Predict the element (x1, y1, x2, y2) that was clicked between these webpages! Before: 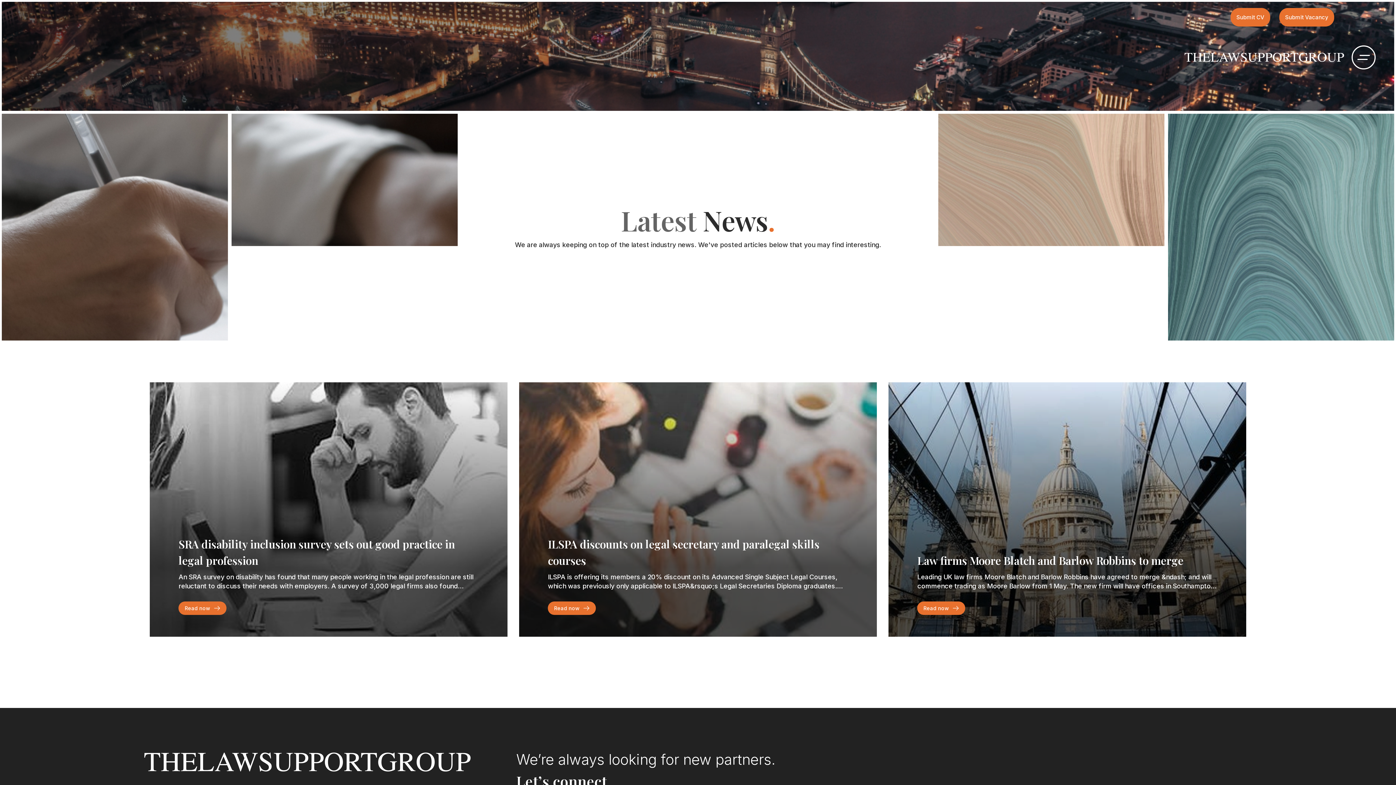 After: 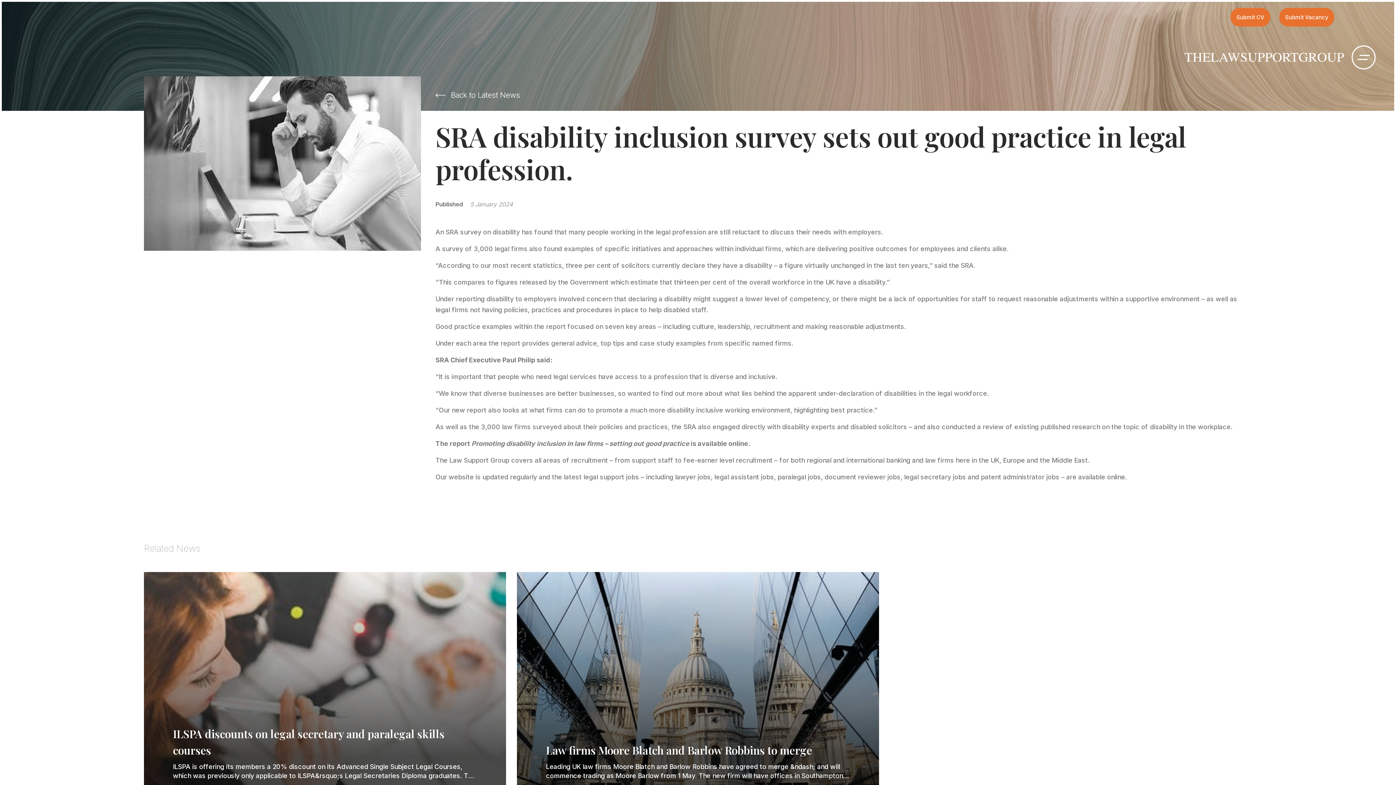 Action: label: SRA disability inclusion survey sets out good practice in legal profession

An SRA survey on disability has found that many people working in the legal profession are still reluctant to discuss their needs with employers. A survey of 3,000 legal firms also found examples of specific initiatives and approaches within individual firms, which are delivering positive outcomes for employees and clients alike. &ldquo;According to our most recent statistics, three per cent of solicitors currently declare they have a disability &ndash; a figure virtually unchanged in the last ten years,&rdquo; said the SRA. &ldquo;This compares to figures released by the Government which estimate that thirteen per cent of the overall workforce in the UK have a disability.&rdquo; Under reporting disability to employers involved concern that declaring a disability might suggest a lower level of competency, or there might be a lack of opportunities for staff to request reasonable adjustments within a supportive environment &ndash; as well as legal firms not having policies, practices and procedures in place to help disabled staff.&nbsp; Good practice examples within the report focused on seven key areas &ndash; including culture, leadership, recruitment and making reasonable adjustments. Under each area the report provides general advice, top tips and case study examples from specific named firms. SRA Chief Executive Paul Philip said:&nbsp; &ldquo;It is important that people who need legal services have access to a profession that is diverse and inclusive. &ldquo;We know that diverse businesses are better businesses, so wanted to find out more about what lies behind the apparent under-declaration of disabilities in the legal workforce. &ldquo;Our new report also looks at what firms can do to promote a much more disability inclusive working environment, highlighting best practice.&rdquo; As well as the 3,000 law firms surveyed about their policies and practices, the SRA also engaged directly with disability experts and disabled solicitors &ndash; and also conducted a review of existing published research on the topic of disability in the workplace. The report&nbsp;Promoting disability inclusion in law firms &ndash; setting out good practice&nbsp;is available&nbsp;online. The Law Support Group covers all areas of recruitment &ndash; from support staff to fee-earner level recruitment &ndash; for both regional and international banking and law firms here in the UK, Europe and the Middle East. Our website is updated regularly and the latest legal support jobs &ndash; including lawyer jobs, legal assistant jobs, paralegal jobs, document reviewer jobs, legal secretary jobs and patent administrator jobs &ndash; are available&nbsp;online.

Read now bbox: (149, 382, 507, 637)